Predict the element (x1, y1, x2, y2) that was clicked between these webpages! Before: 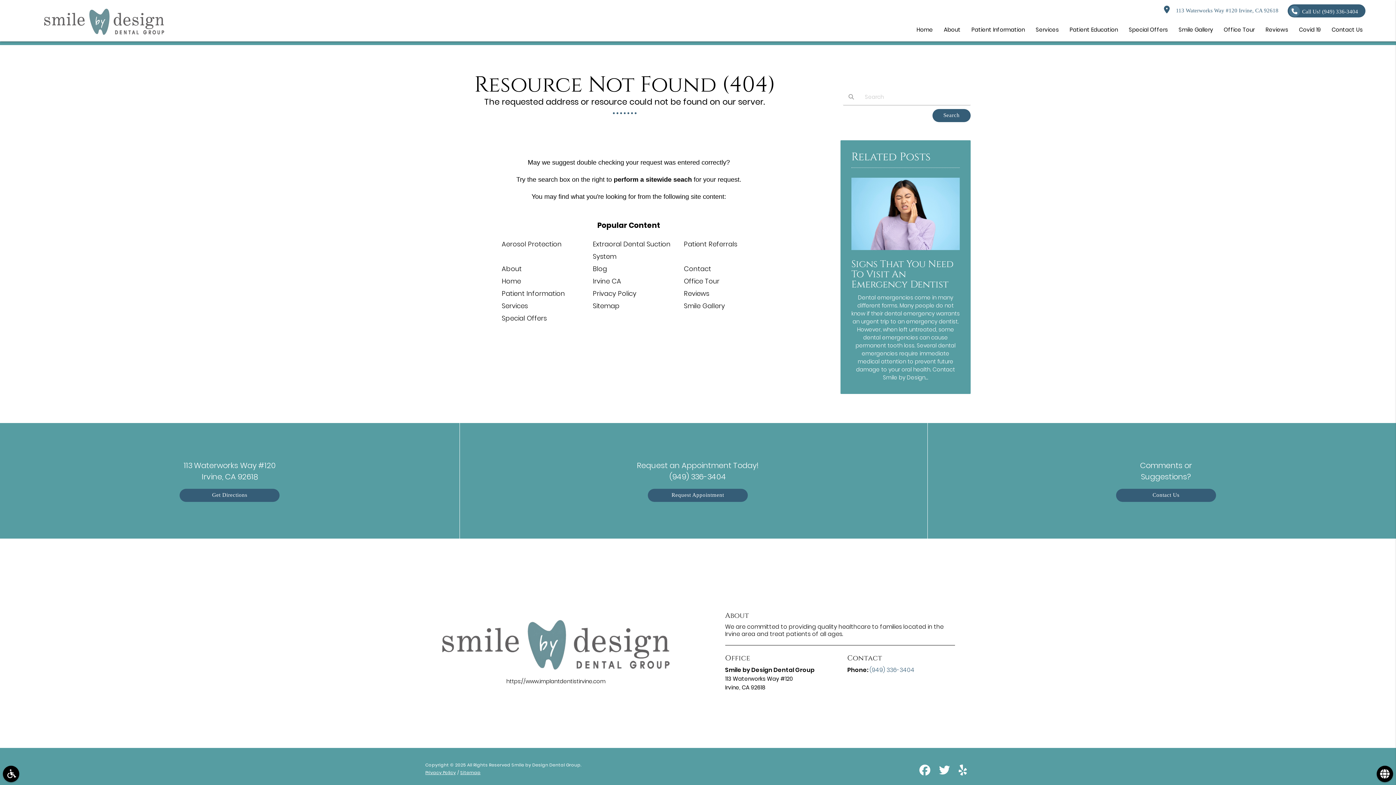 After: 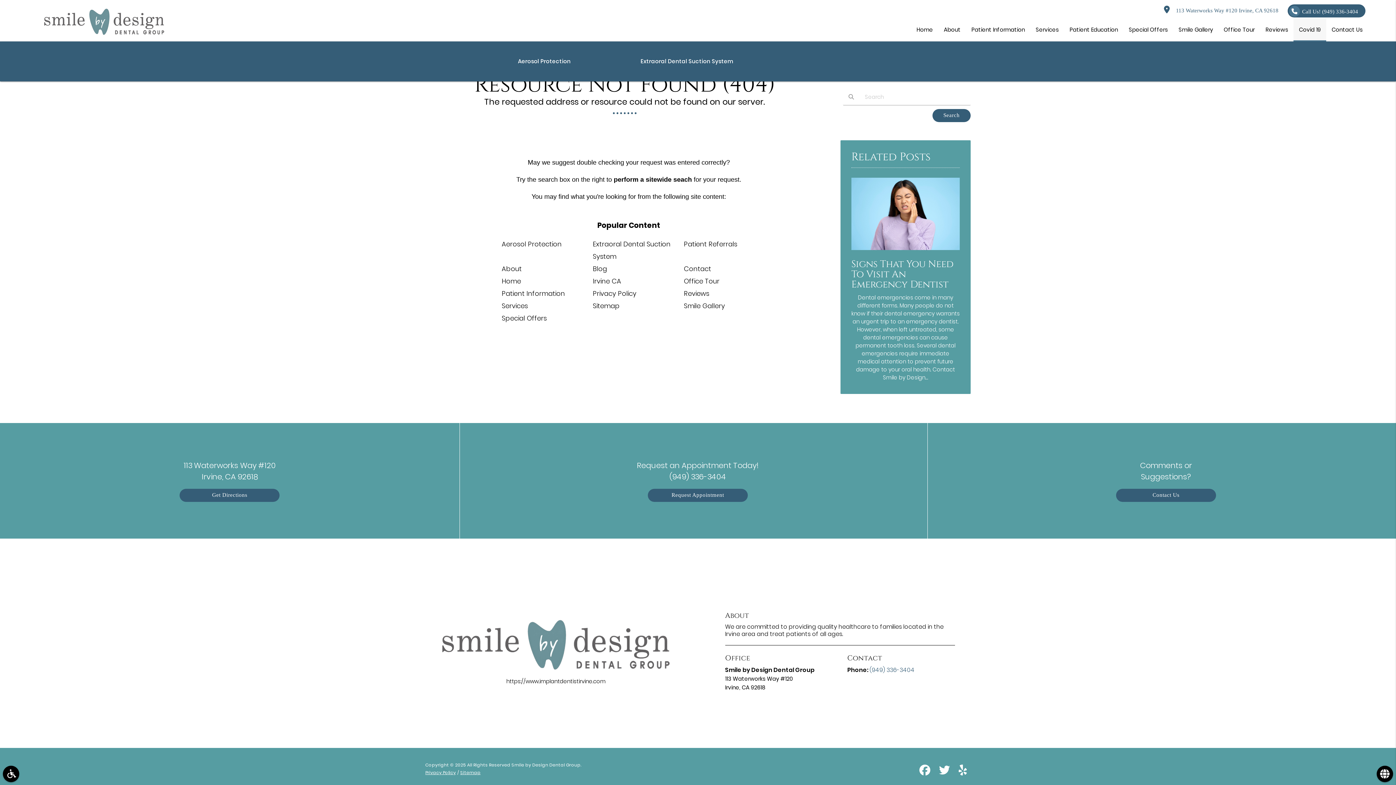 Action: bbox: (1293, 18, 1326, 41) label: Covid 19